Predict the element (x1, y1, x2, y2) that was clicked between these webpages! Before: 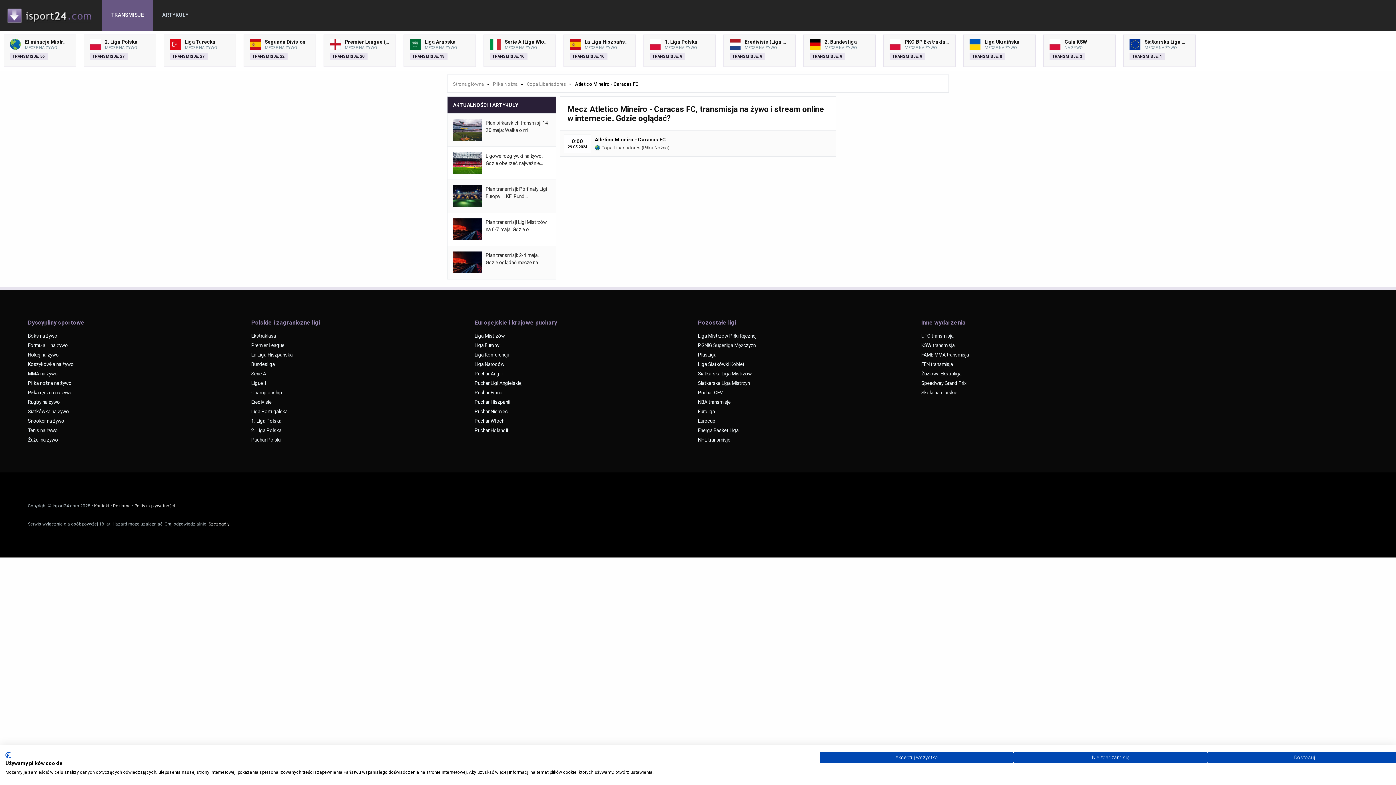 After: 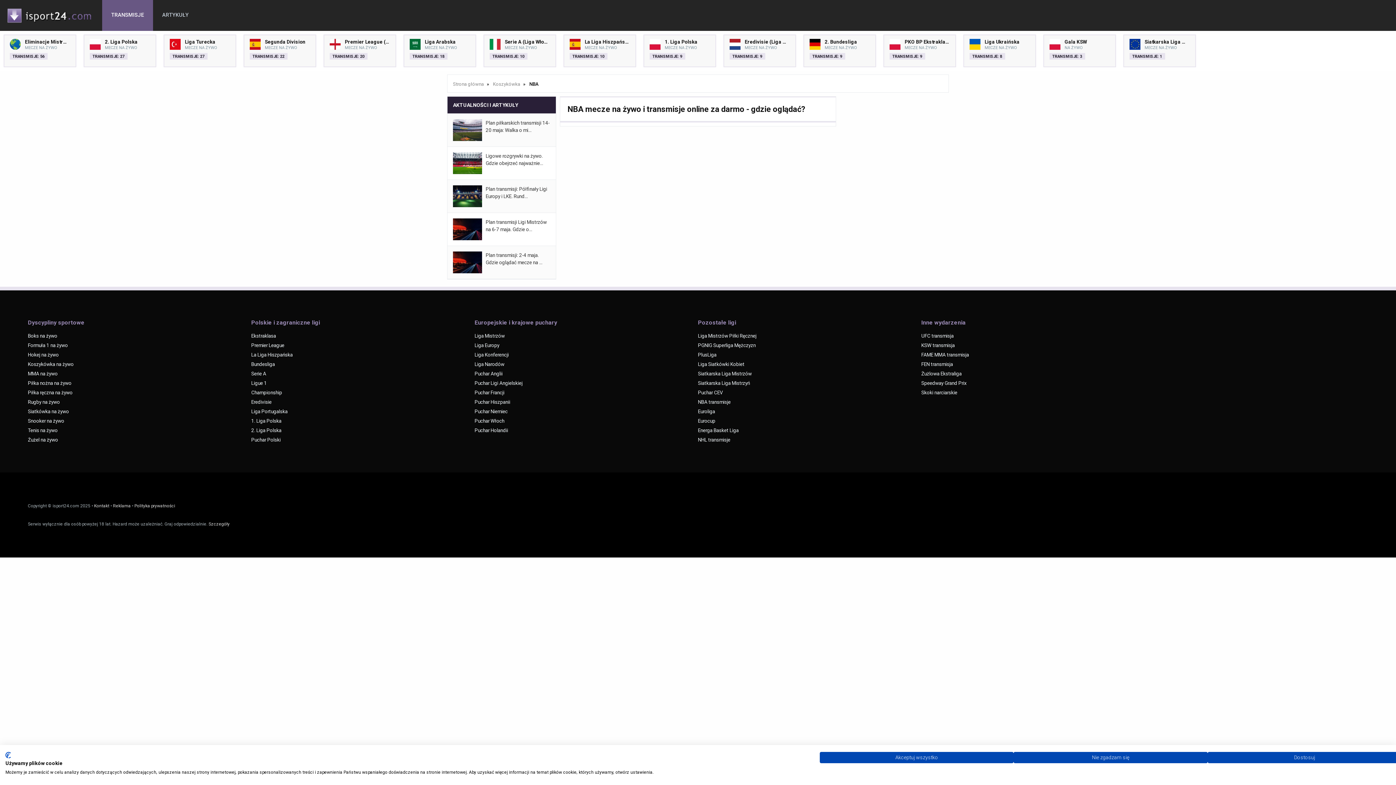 Action: label: NBA transmisje bbox: (698, 397, 921, 407)